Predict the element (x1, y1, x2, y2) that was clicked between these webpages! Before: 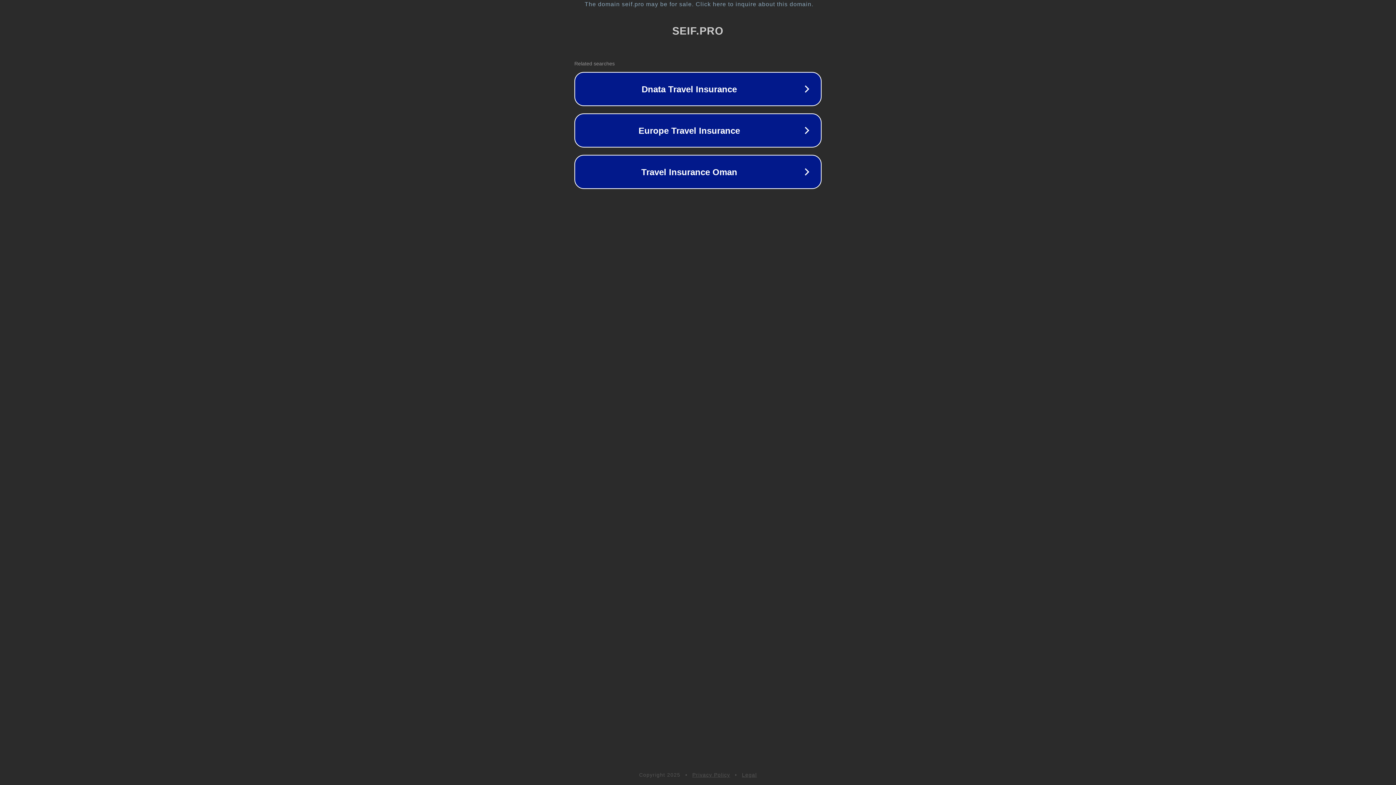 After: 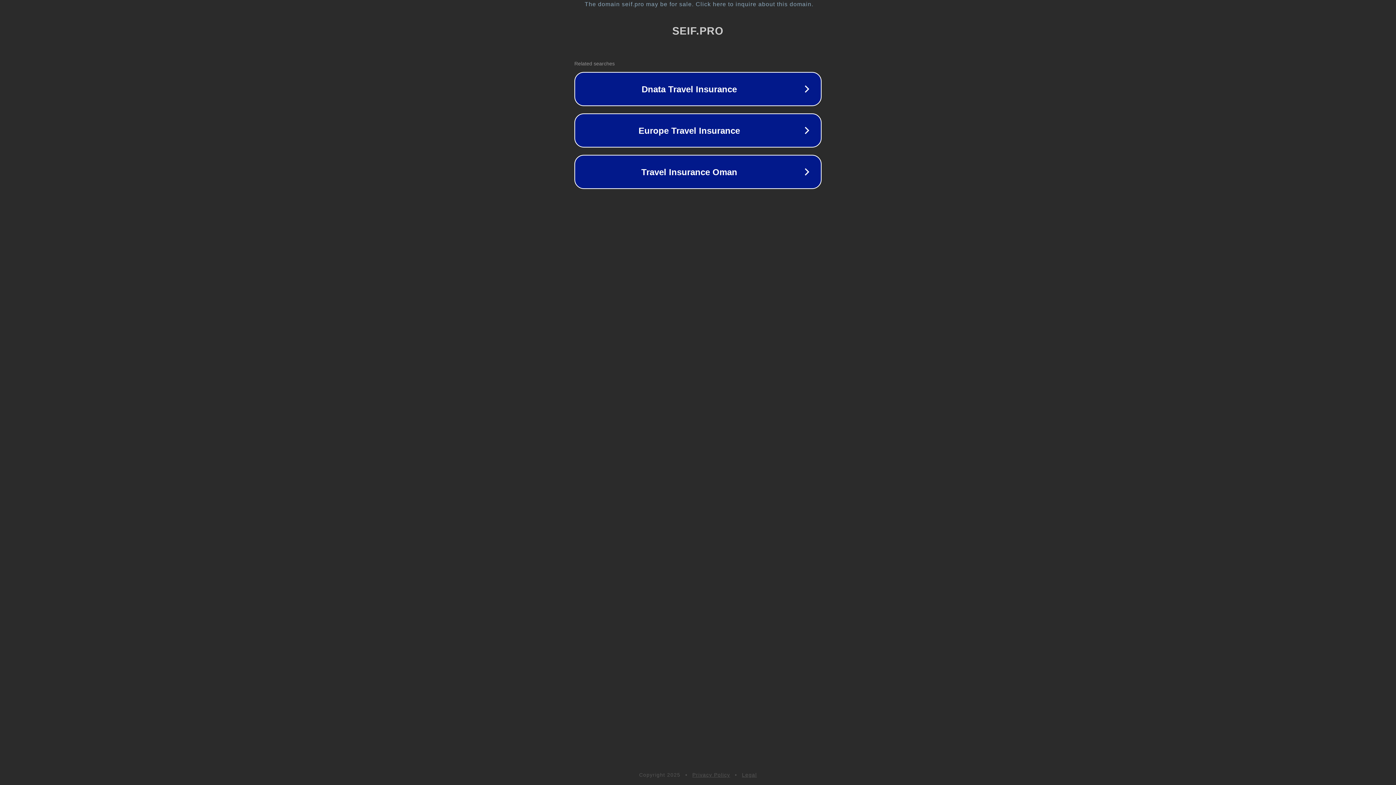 Action: bbox: (742, 772, 757, 778) label: Legal